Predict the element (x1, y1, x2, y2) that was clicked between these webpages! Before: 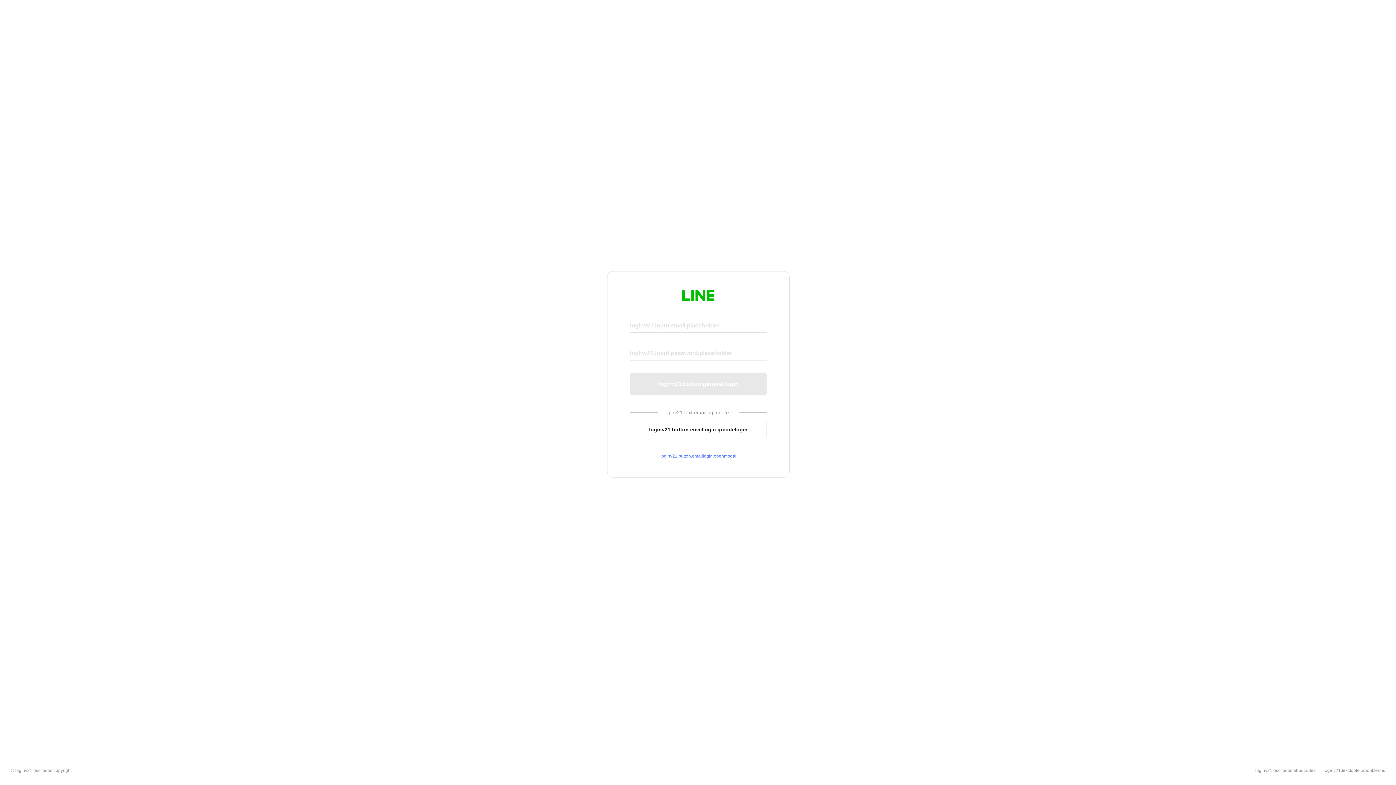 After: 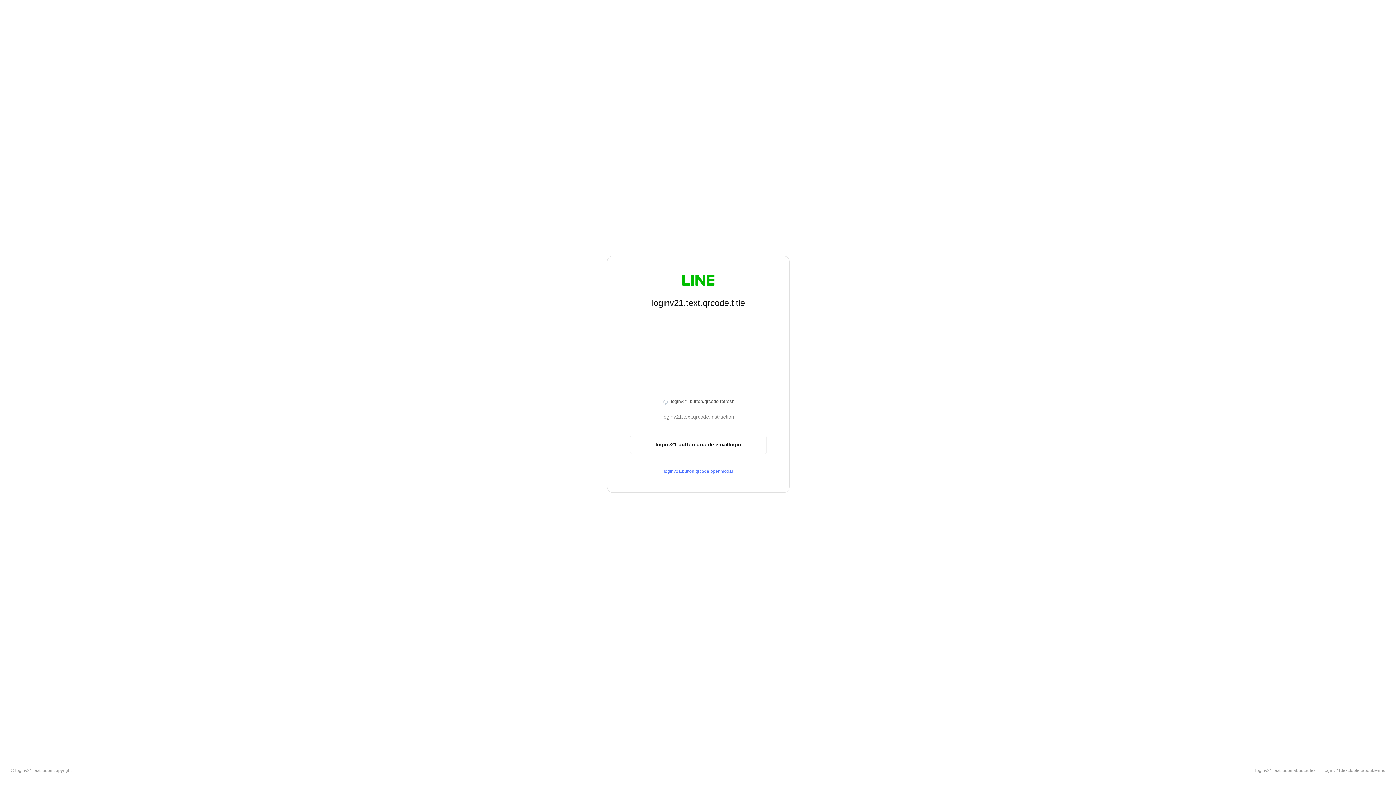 Action: bbox: (630, 420, 766, 439) label: loginv21.button.emaillogin.qrcodelogin